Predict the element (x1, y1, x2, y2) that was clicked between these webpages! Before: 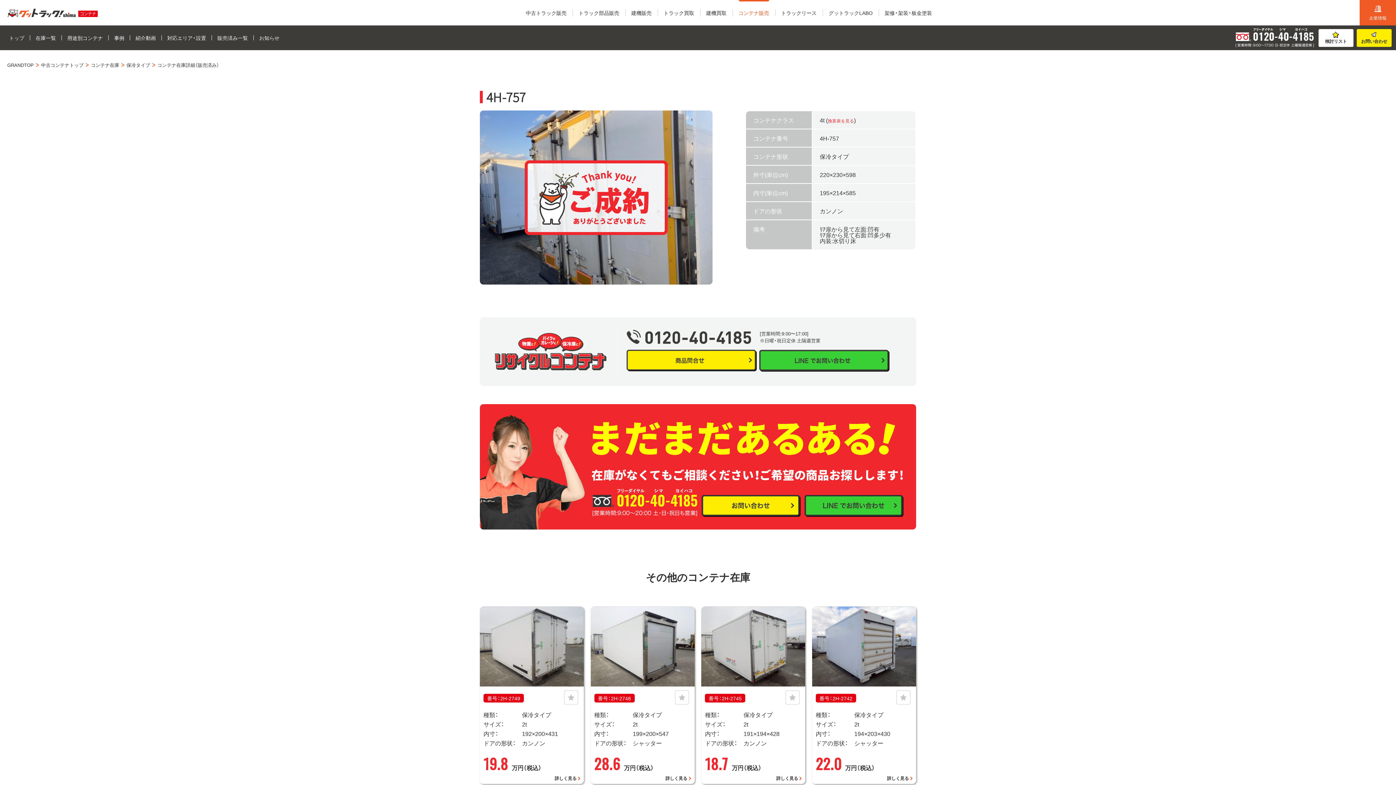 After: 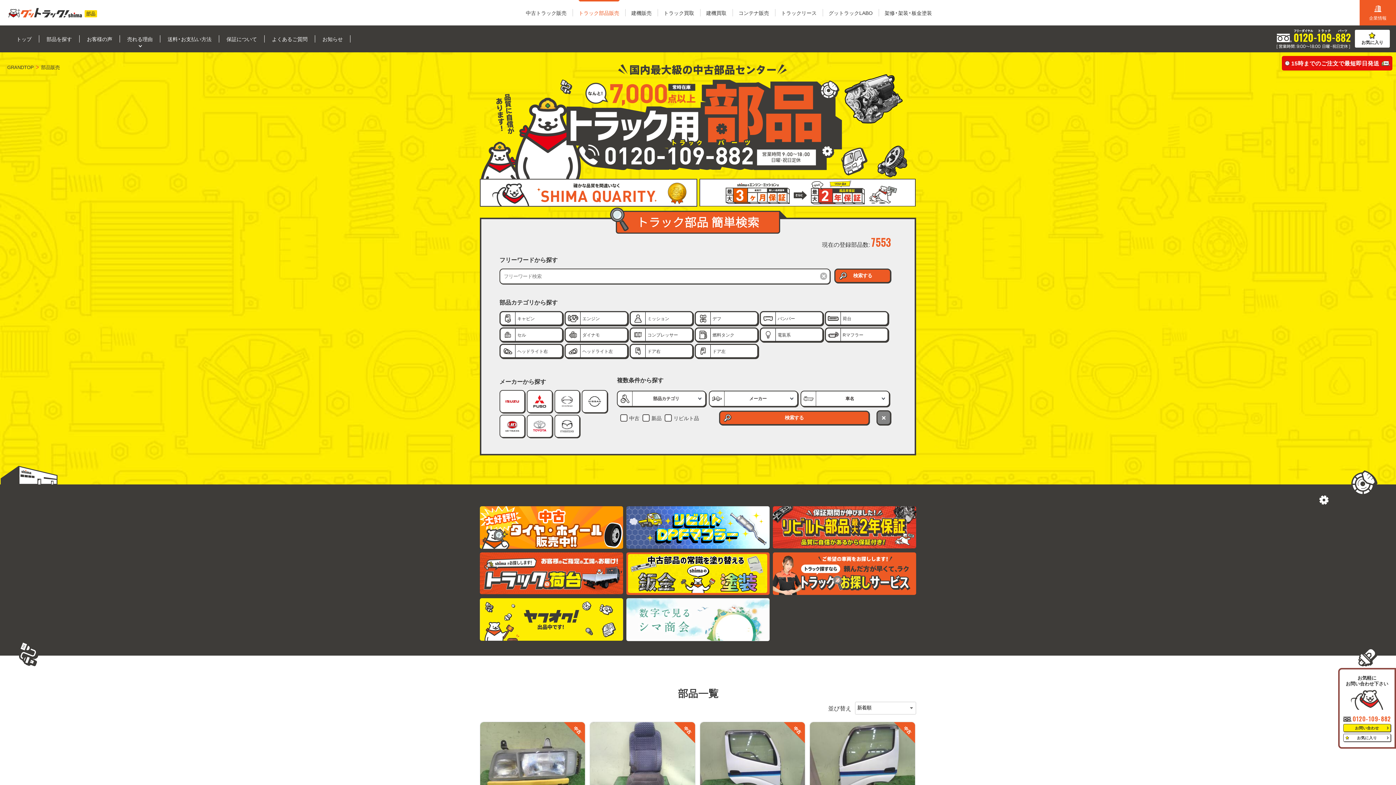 Action: label: トラック部品販売 bbox: (572, 4, 625, 20)